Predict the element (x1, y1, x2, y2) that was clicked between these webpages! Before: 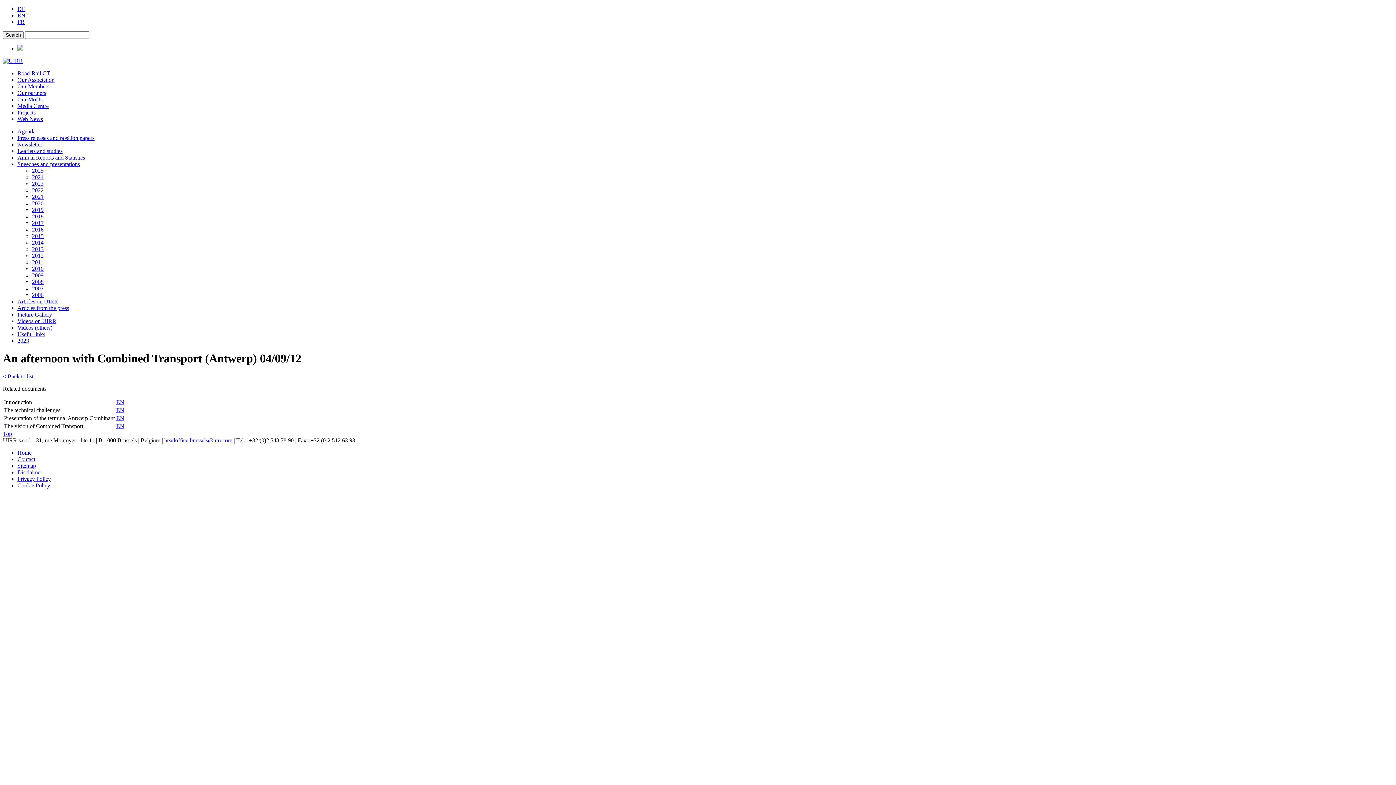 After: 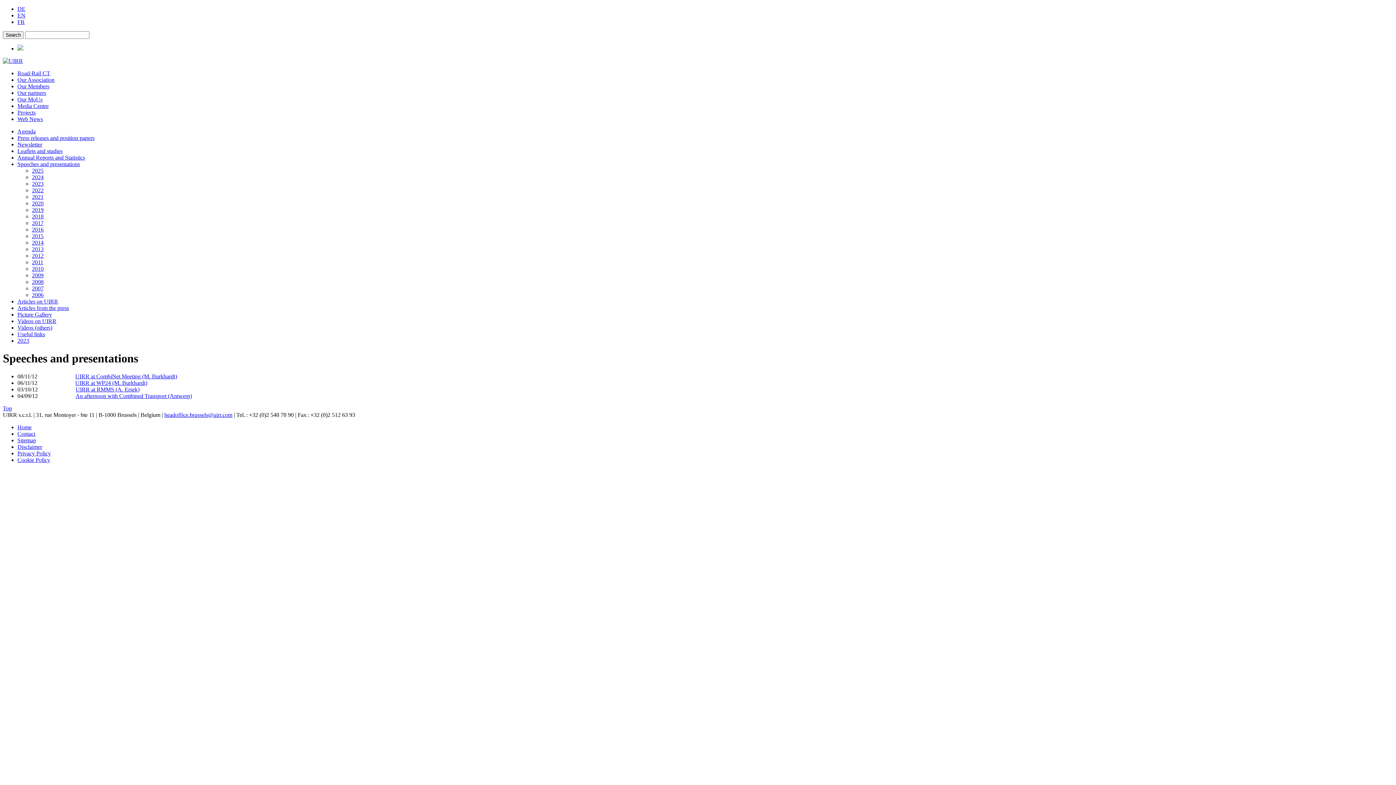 Action: label: < Back to list bbox: (2, 373, 33, 379)